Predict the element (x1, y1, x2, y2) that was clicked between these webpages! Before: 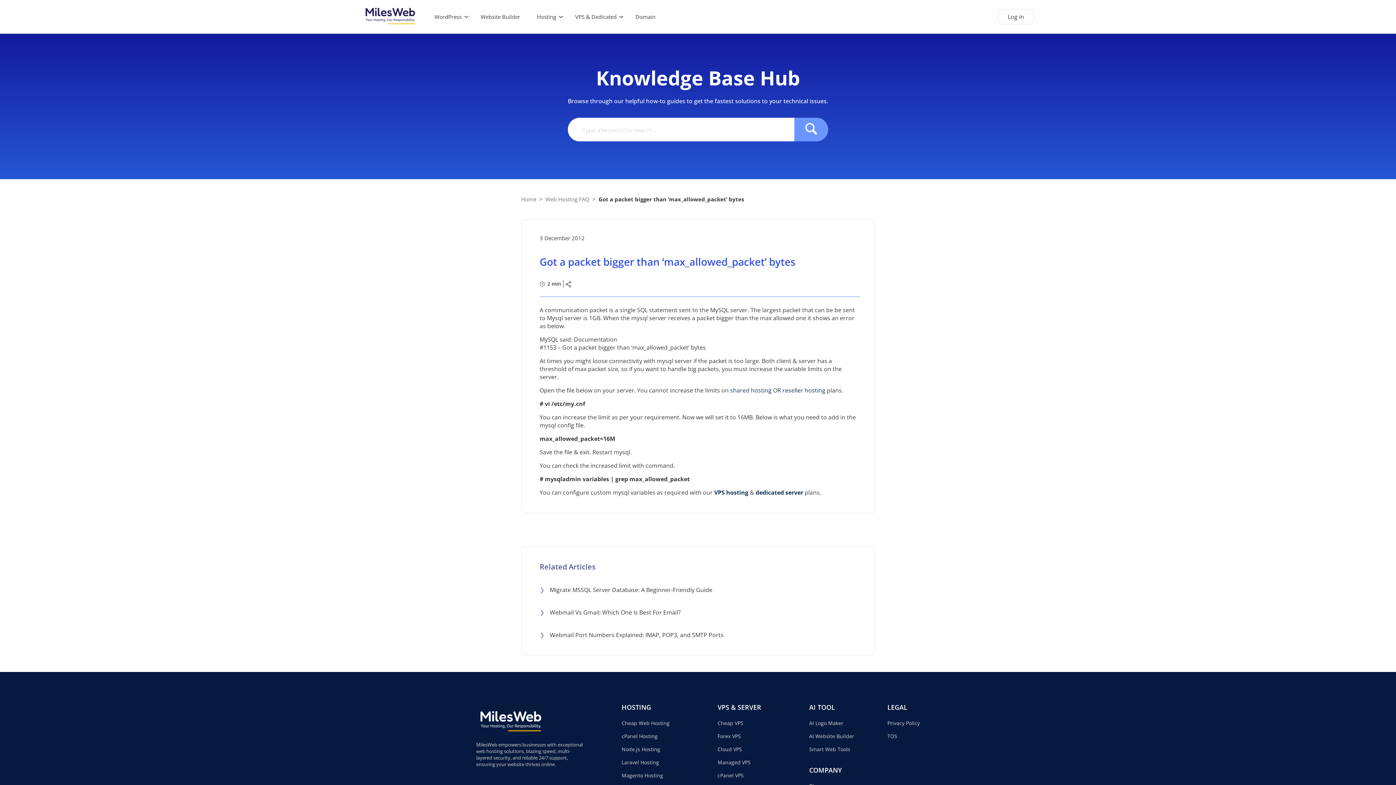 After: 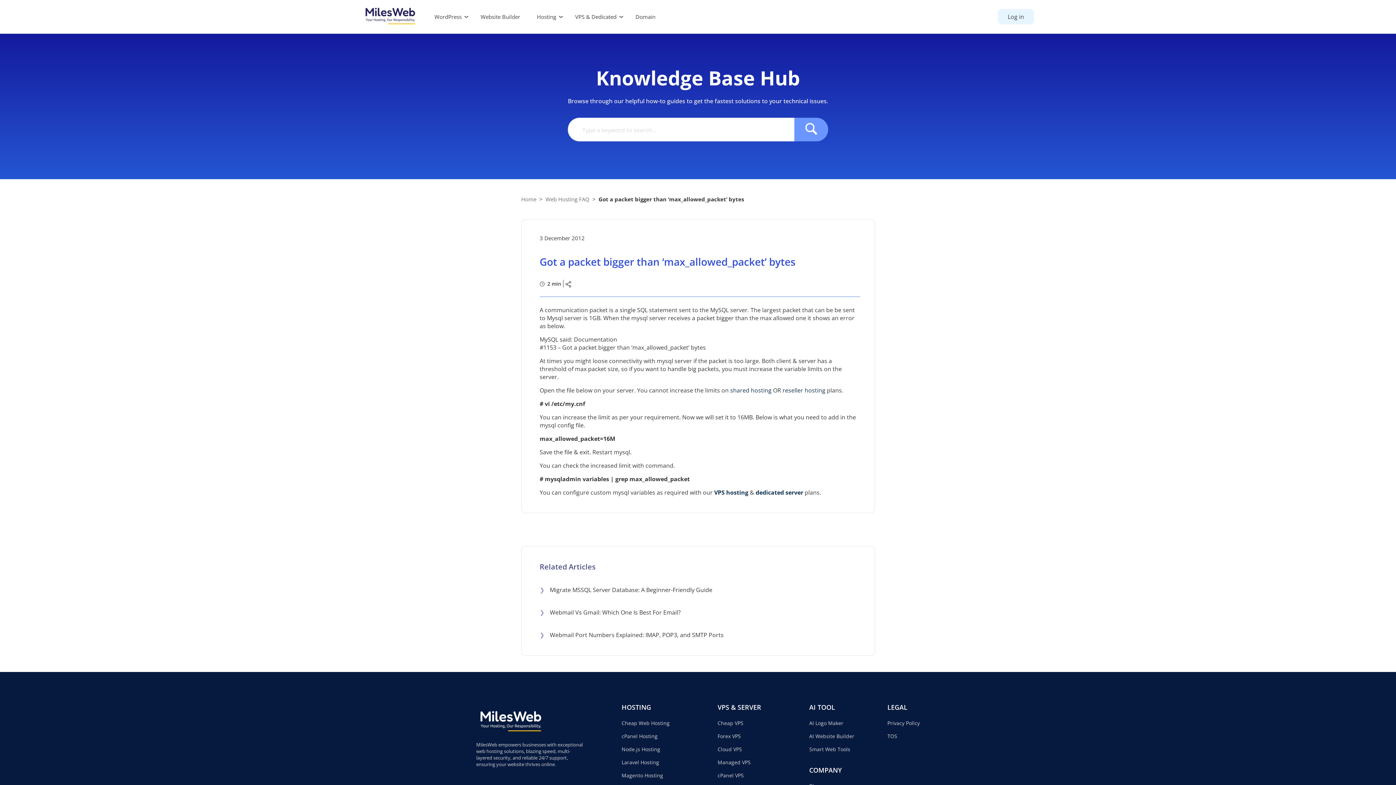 Action: bbox: (998, 9, 1034, 24) label: Log in